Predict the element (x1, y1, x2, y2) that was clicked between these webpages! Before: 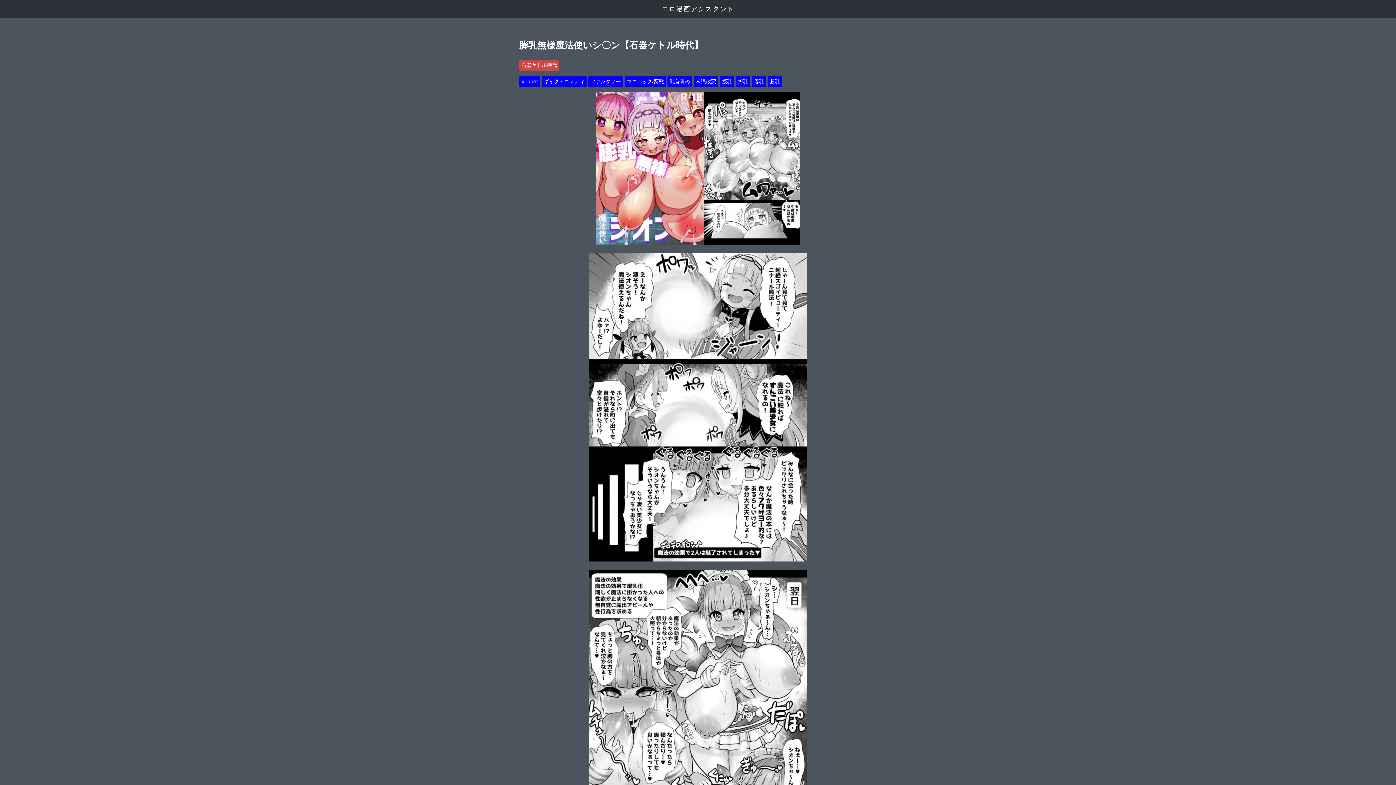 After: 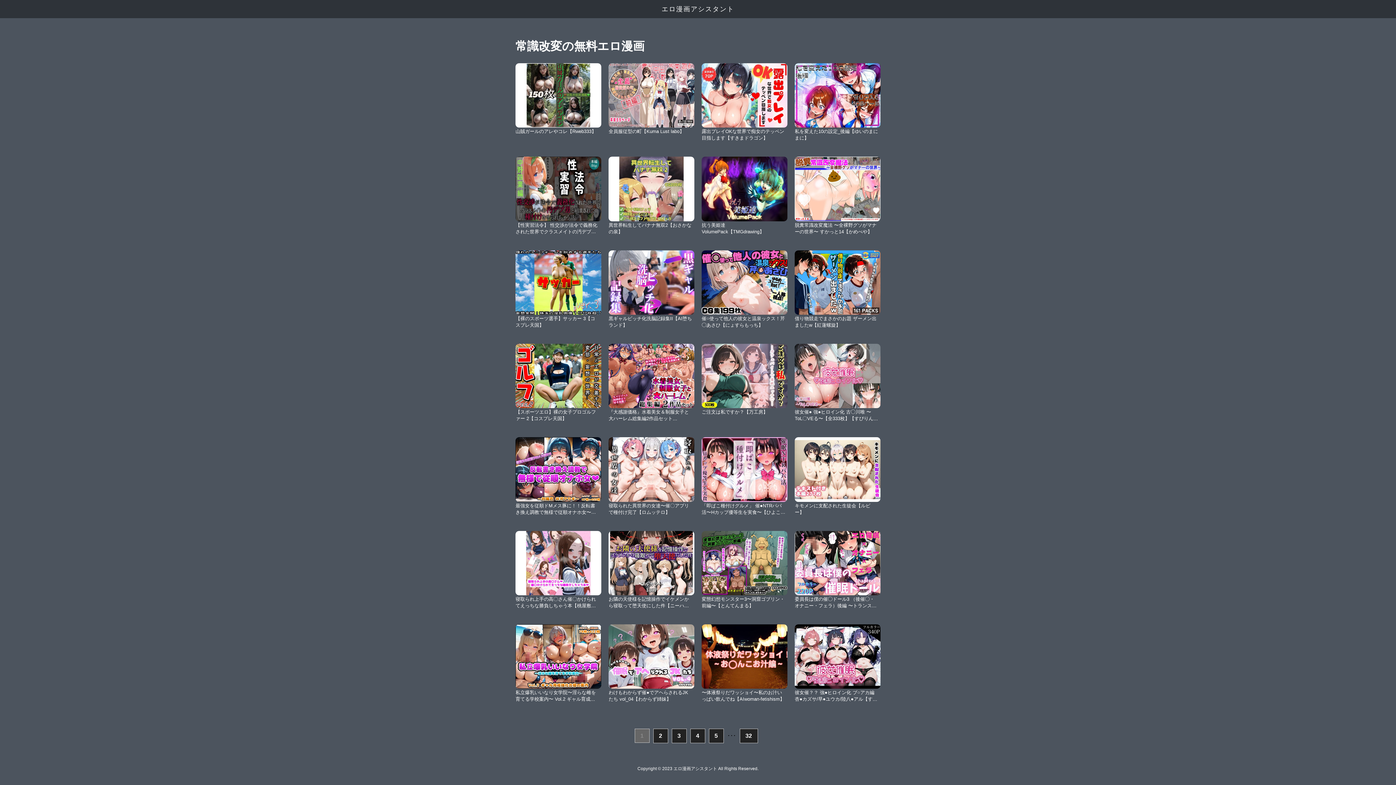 Action: label: 常識改変 bbox: (693, 76, 718, 87)